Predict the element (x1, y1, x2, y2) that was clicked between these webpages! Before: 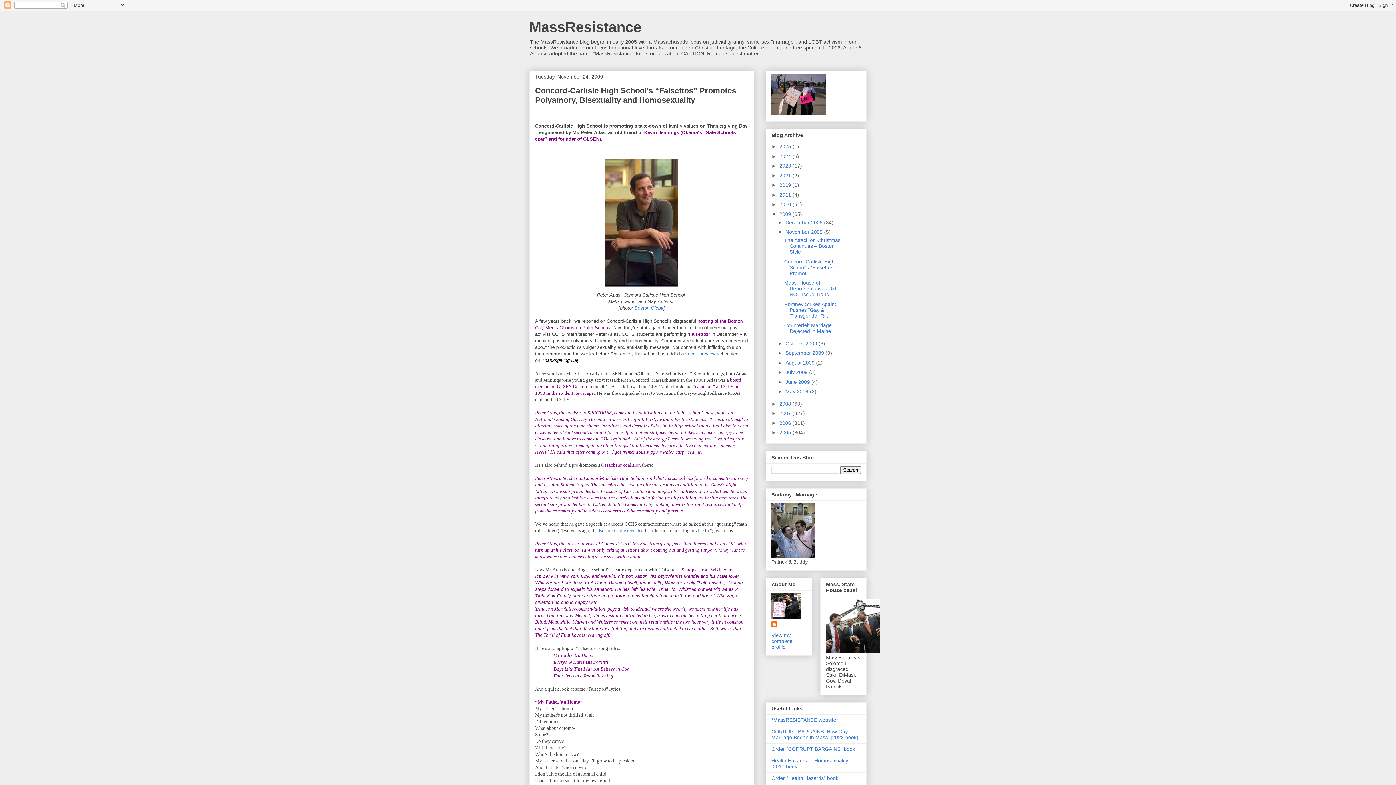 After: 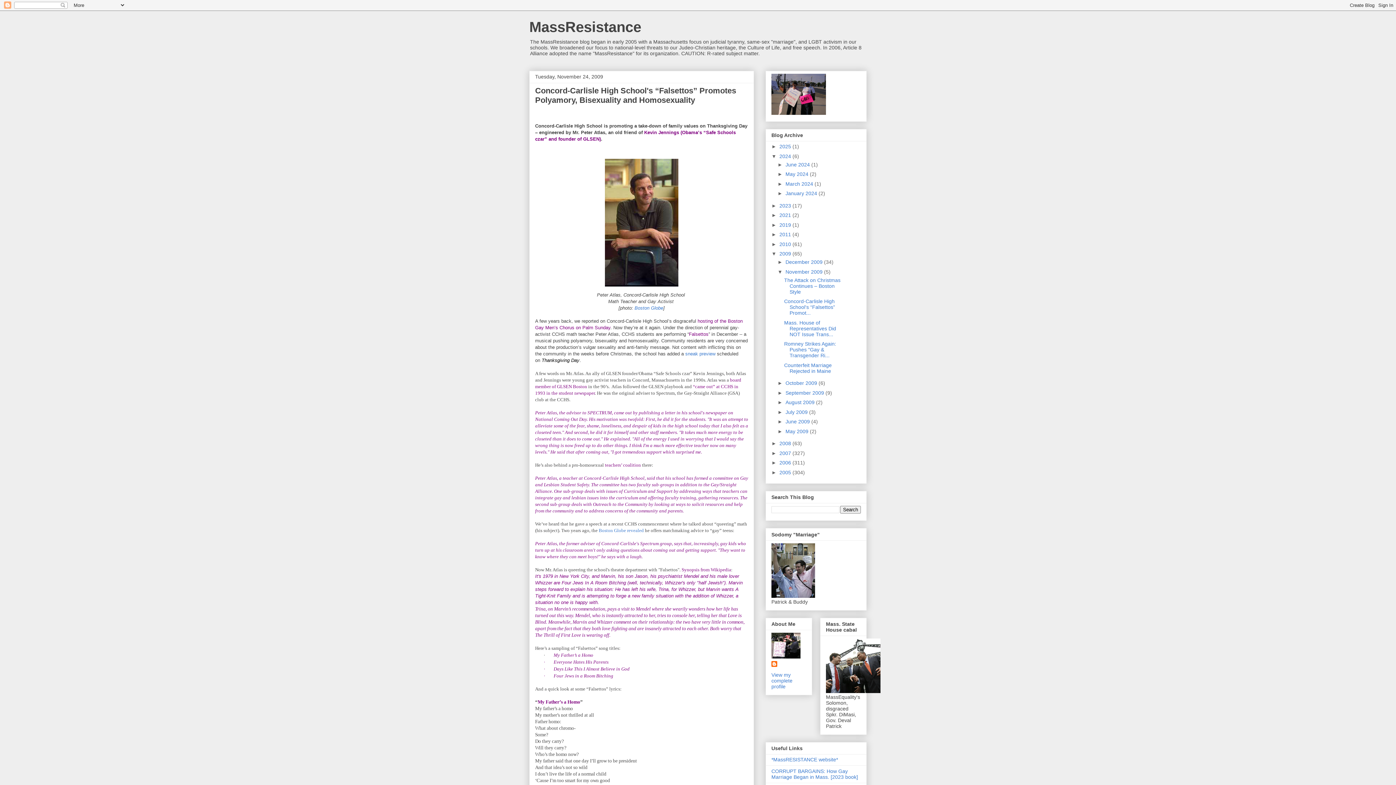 Action: label: ►   bbox: (771, 153, 779, 159)